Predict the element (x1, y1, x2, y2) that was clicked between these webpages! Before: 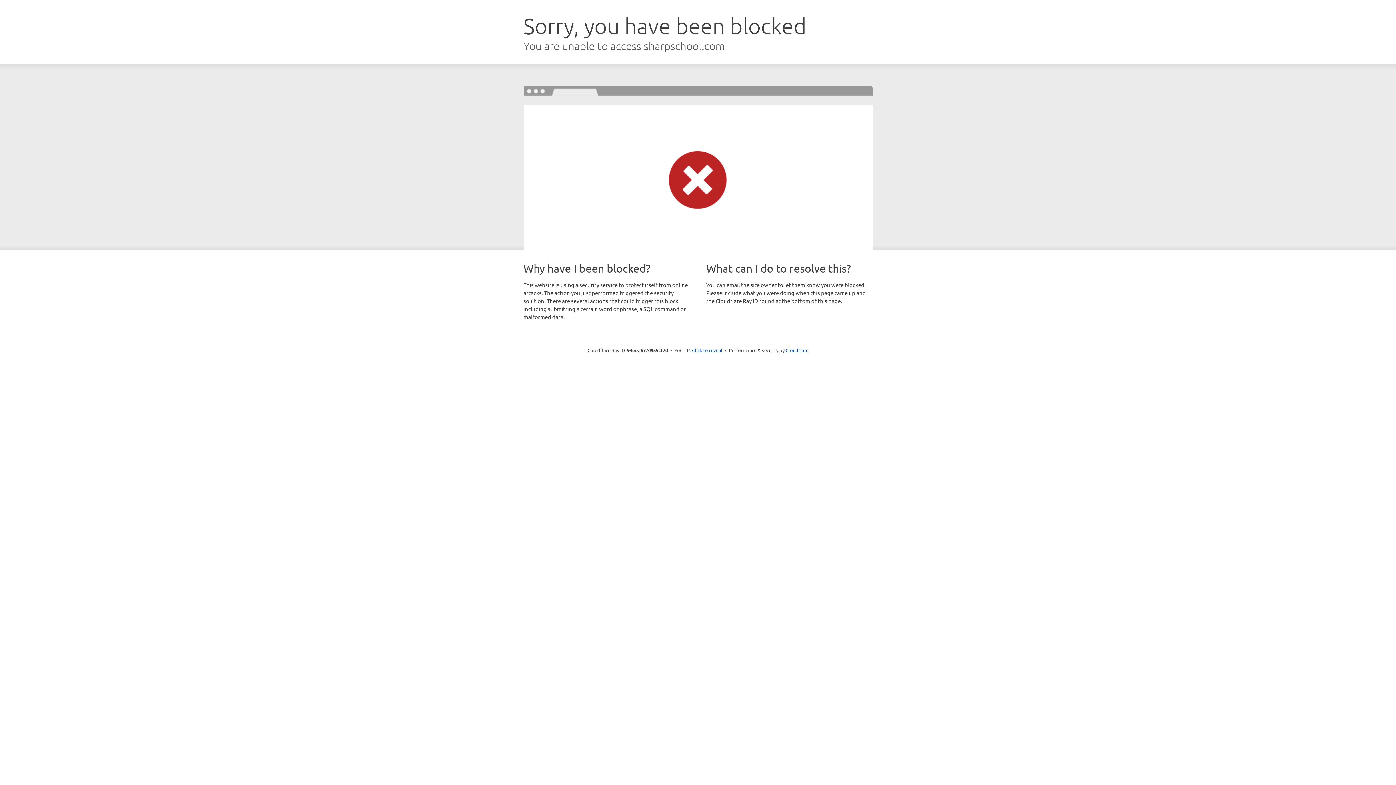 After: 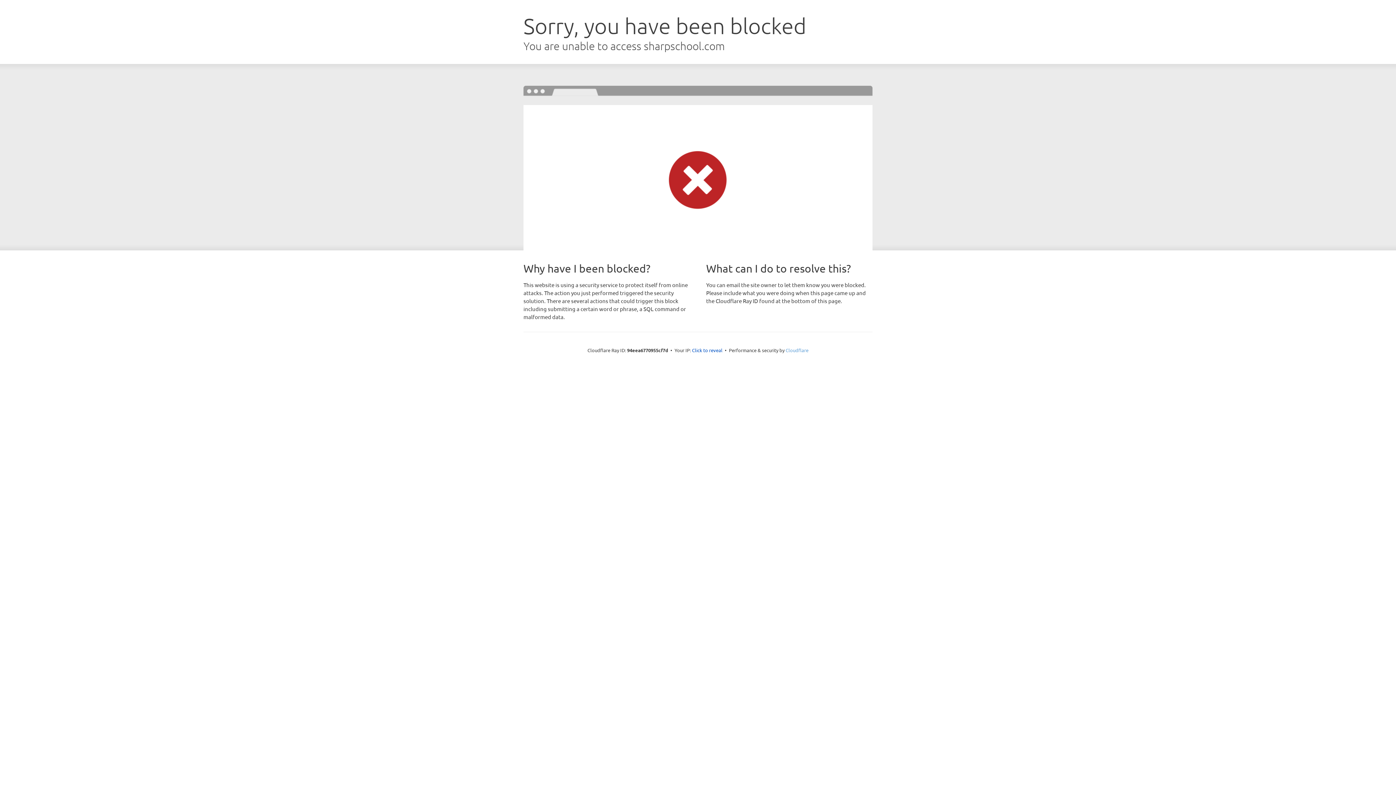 Action: label: Cloudflare bbox: (785, 347, 808, 353)